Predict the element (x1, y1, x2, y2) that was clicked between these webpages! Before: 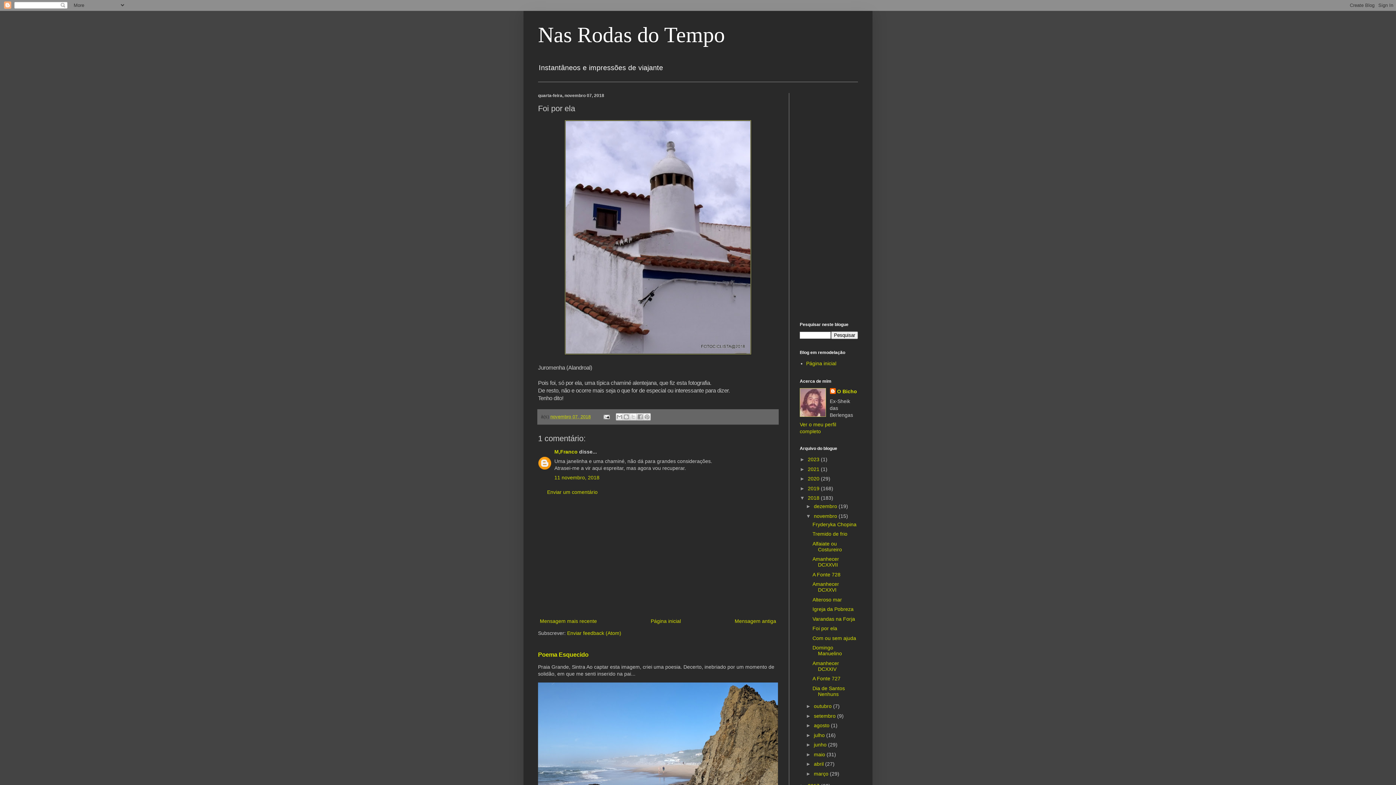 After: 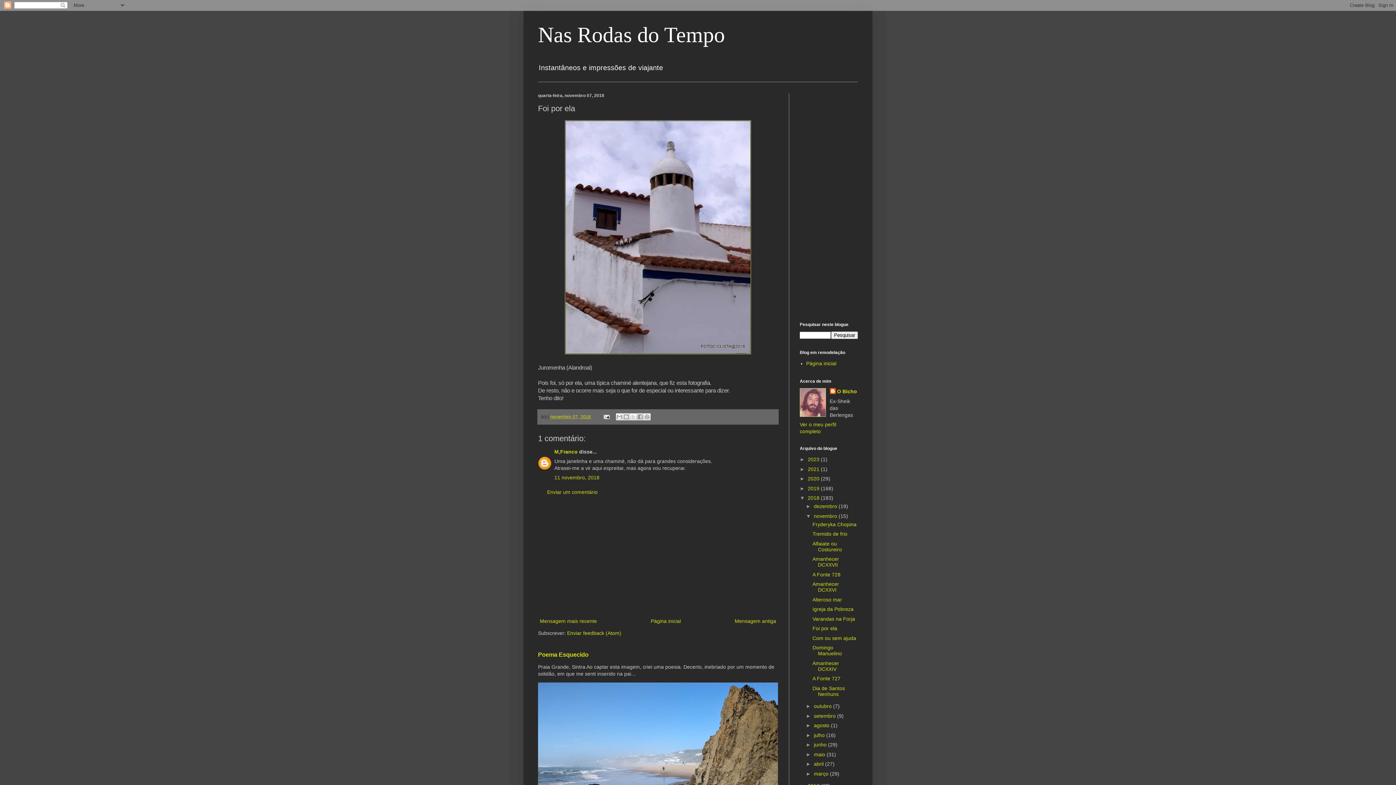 Action: bbox: (550, 414, 590, 419) label: novembro 07, 2018